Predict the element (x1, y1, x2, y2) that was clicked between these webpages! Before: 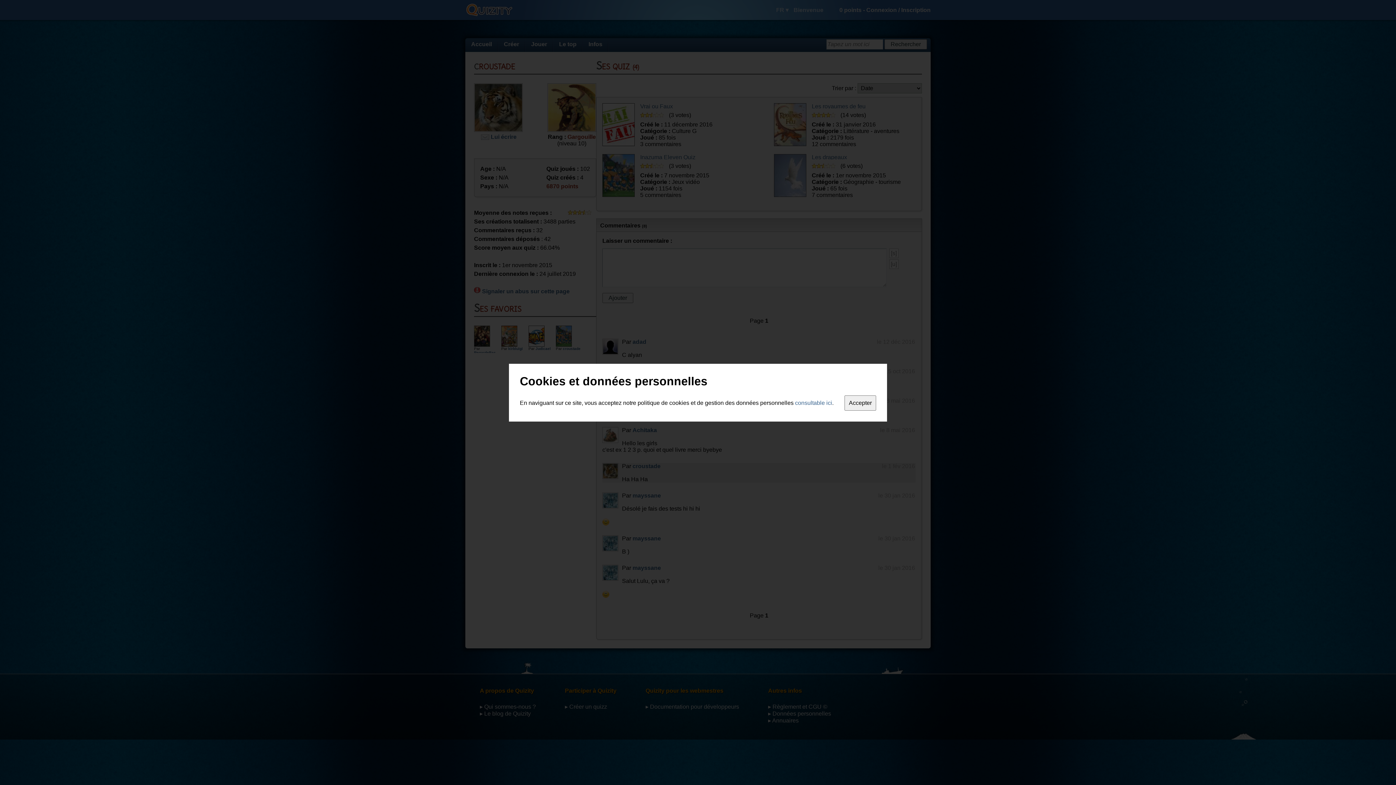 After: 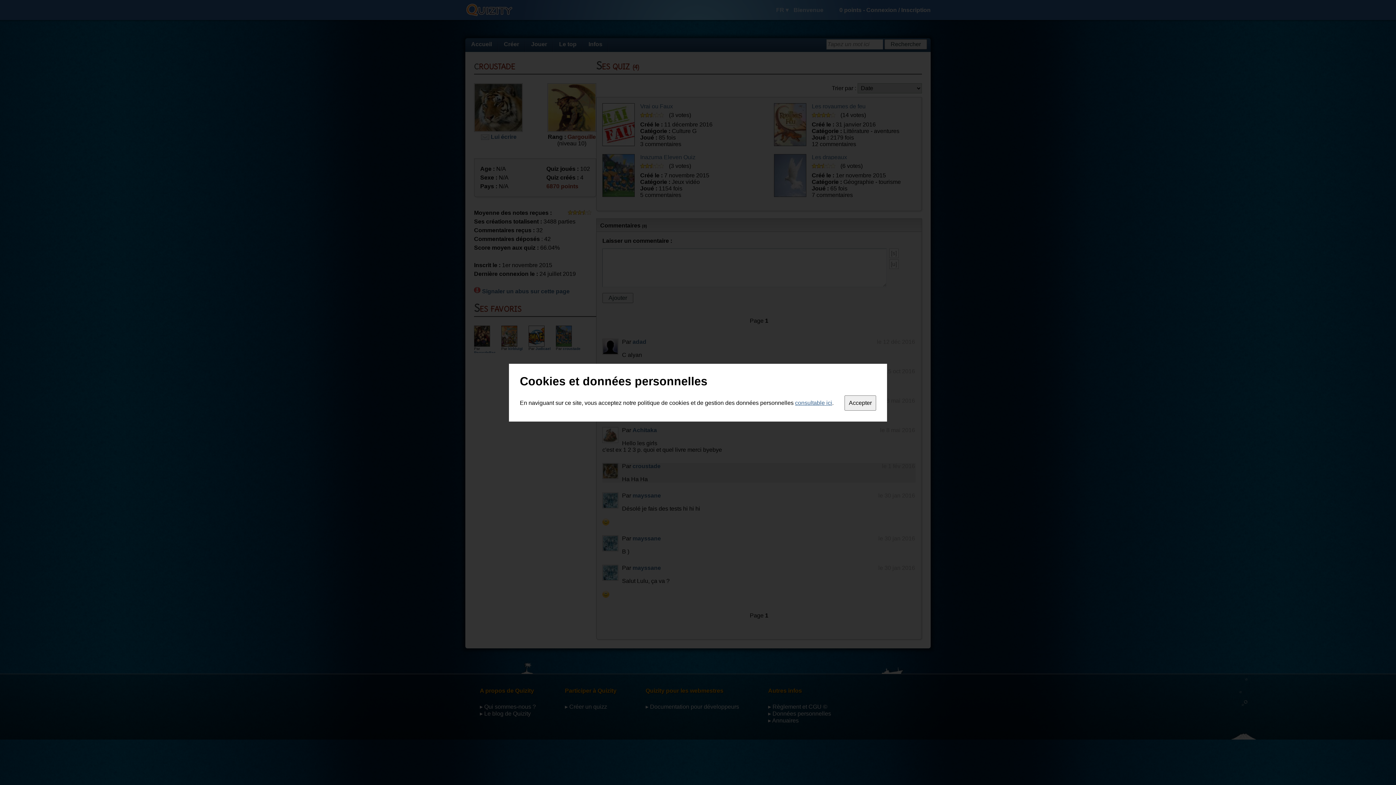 Action: bbox: (795, 399, 832, 406) label: consultable ici